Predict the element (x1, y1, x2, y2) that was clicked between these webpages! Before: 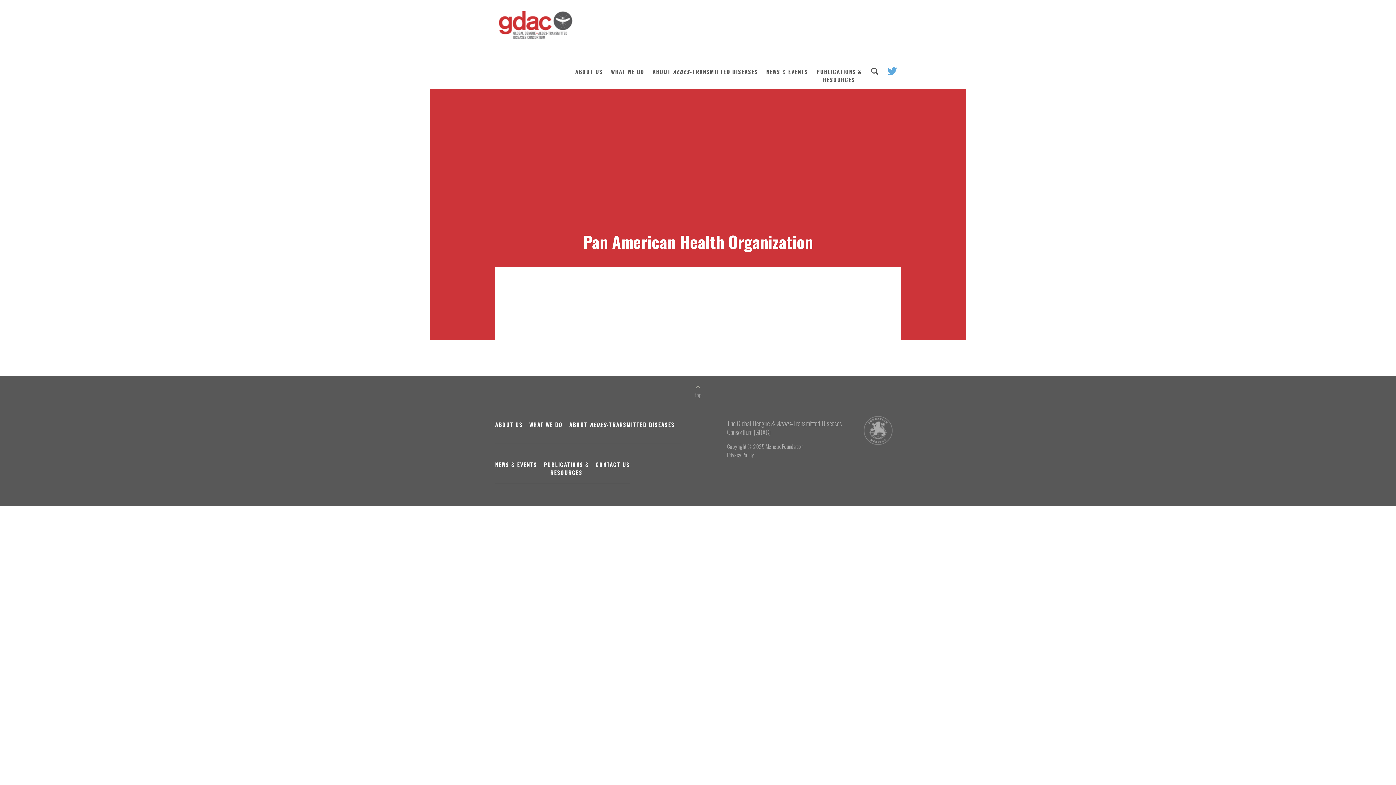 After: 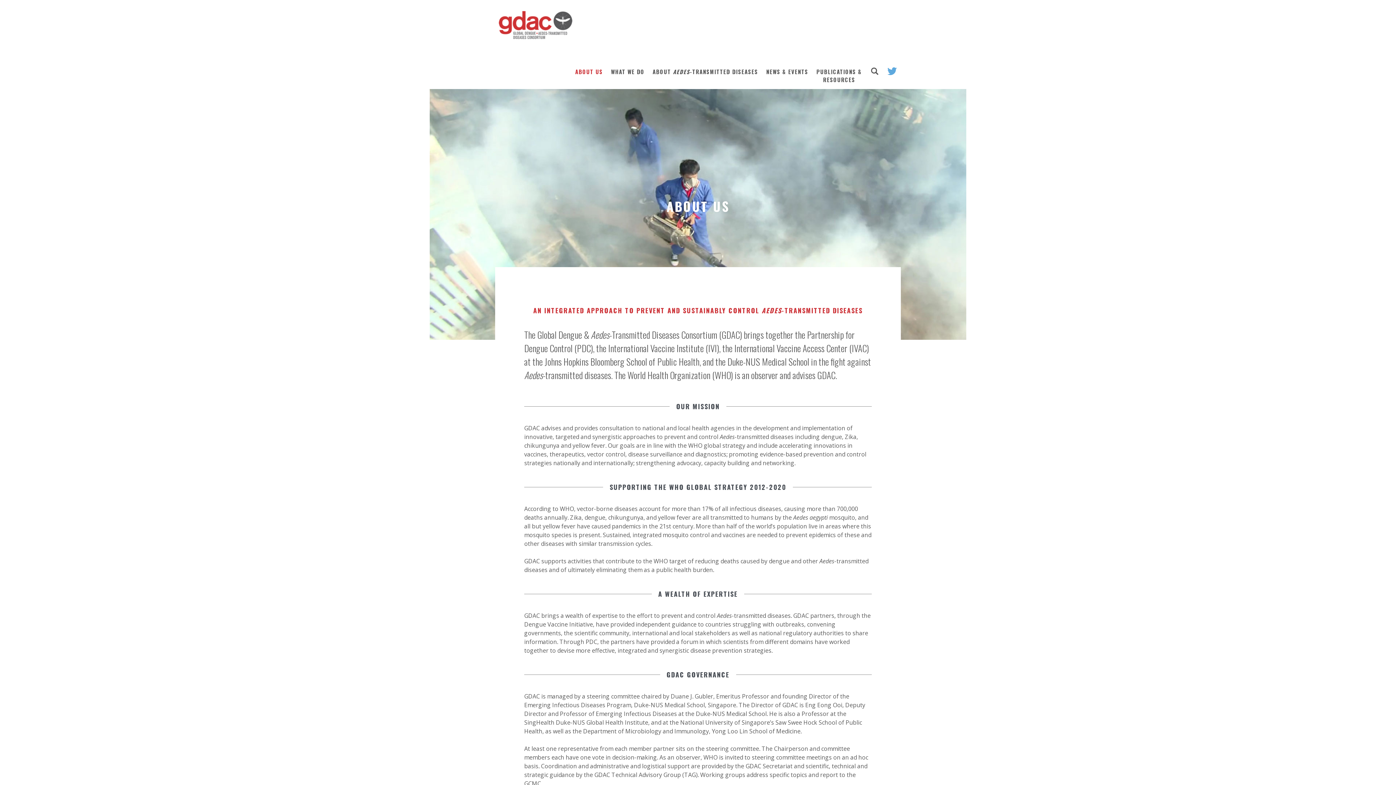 Action: bbox: (495, 415, 522, 434) label: ABOUT US